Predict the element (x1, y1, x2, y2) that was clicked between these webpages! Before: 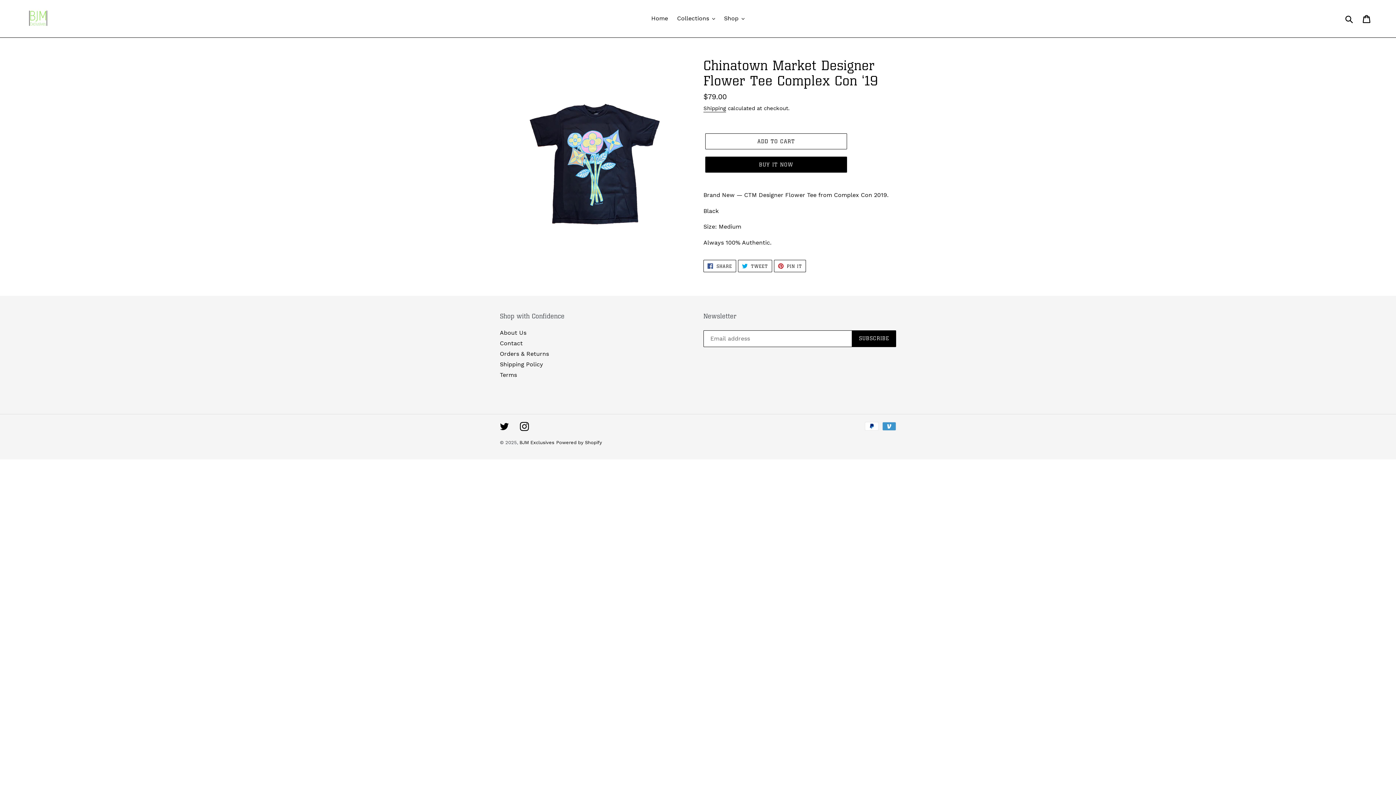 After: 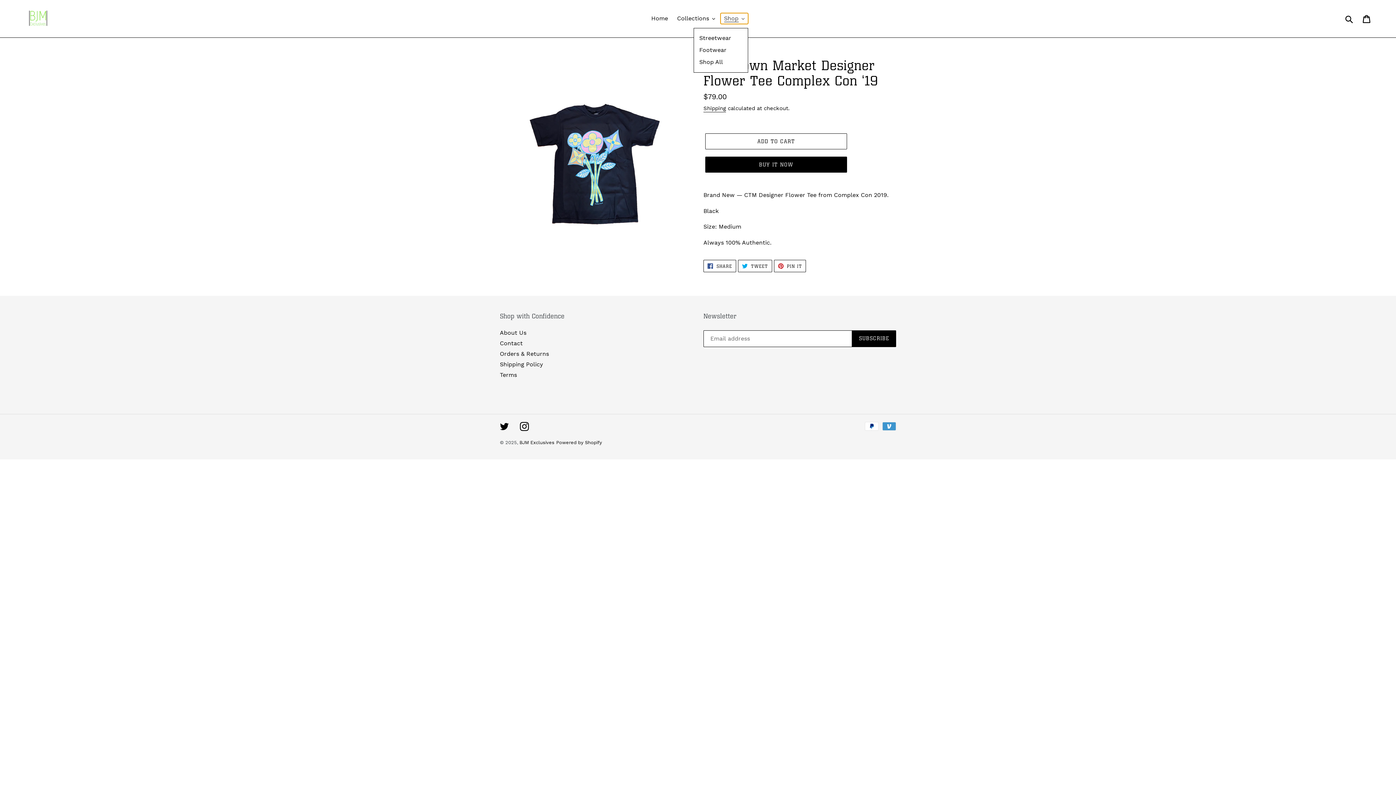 Action: bbox: (720, 13, 748, 24) label: Shop